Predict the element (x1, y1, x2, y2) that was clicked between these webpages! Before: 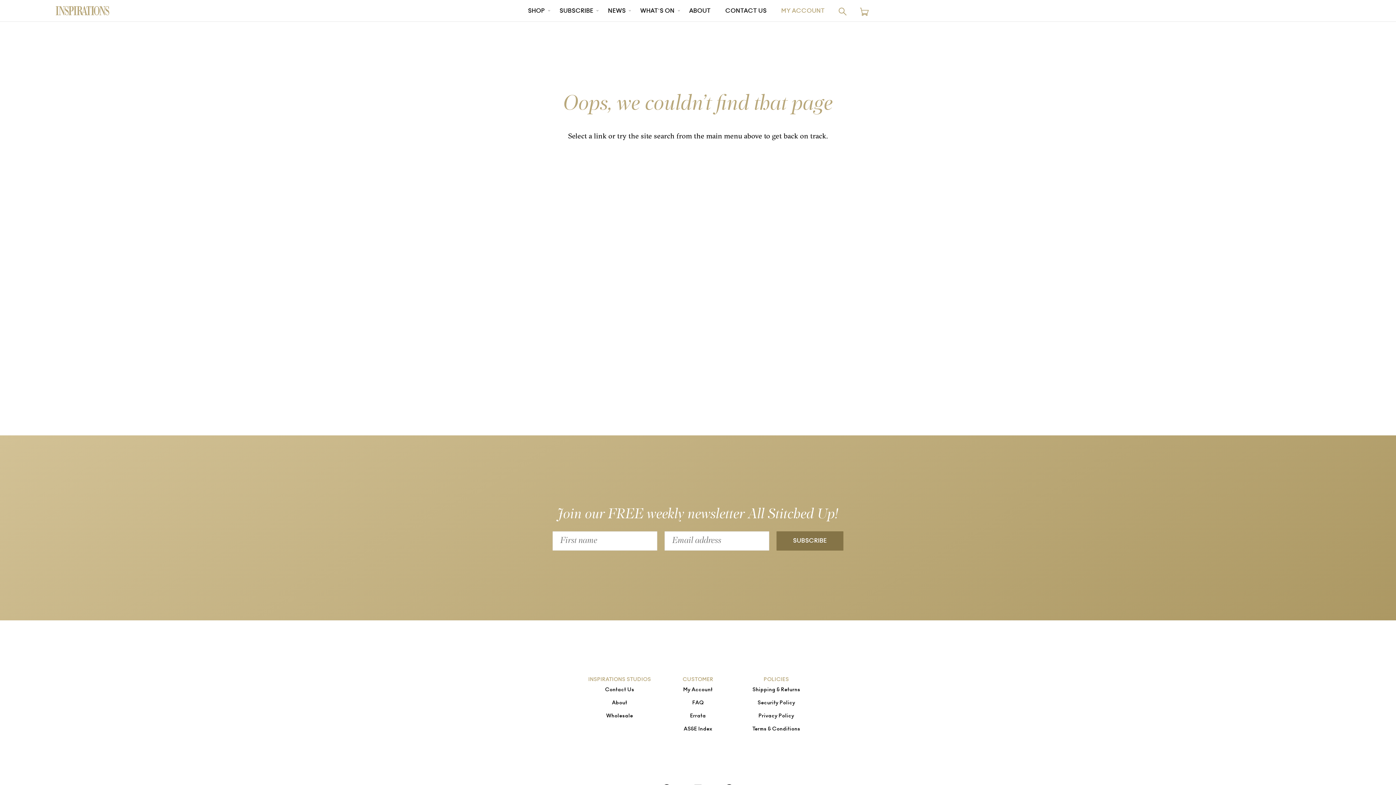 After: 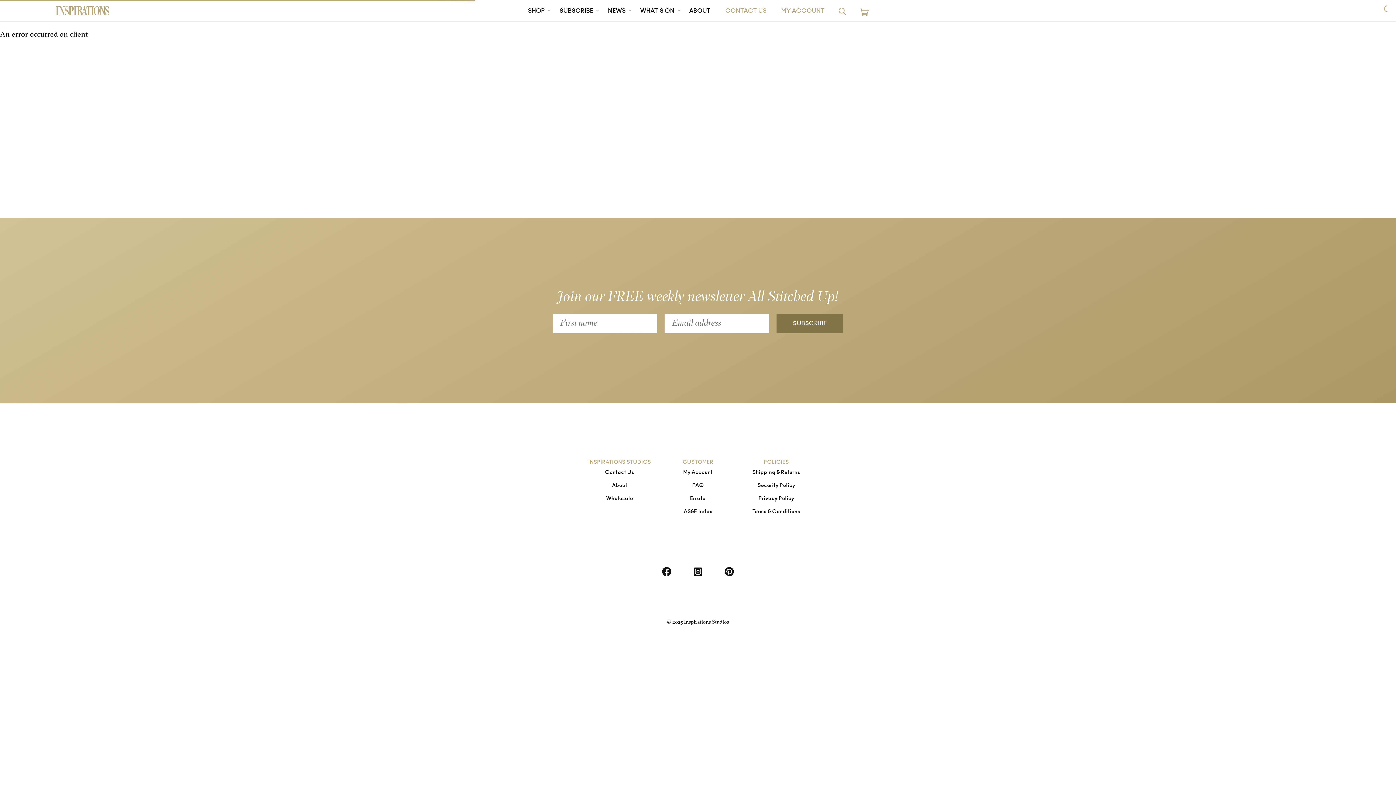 Action: label: CONTACT US bbox: (718, 1, 774, 21)